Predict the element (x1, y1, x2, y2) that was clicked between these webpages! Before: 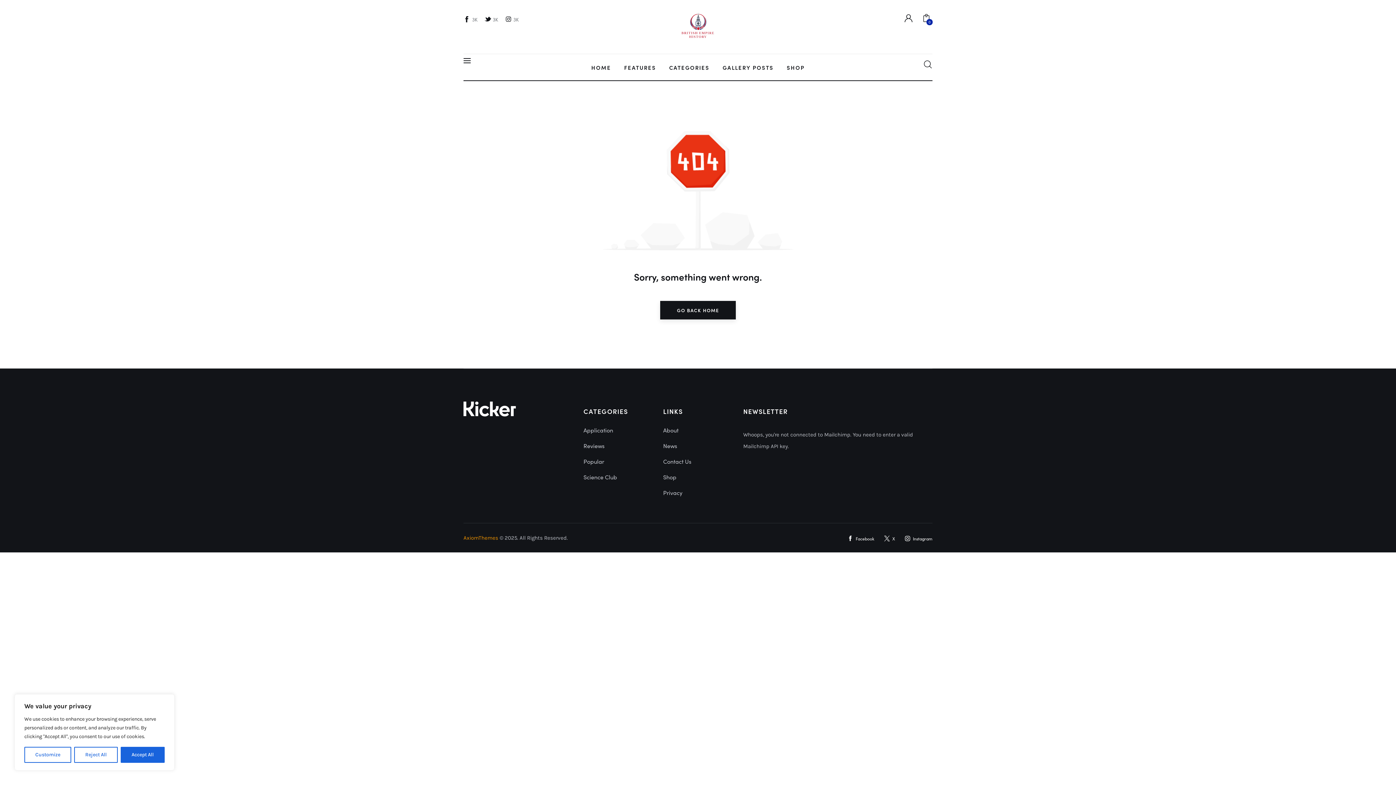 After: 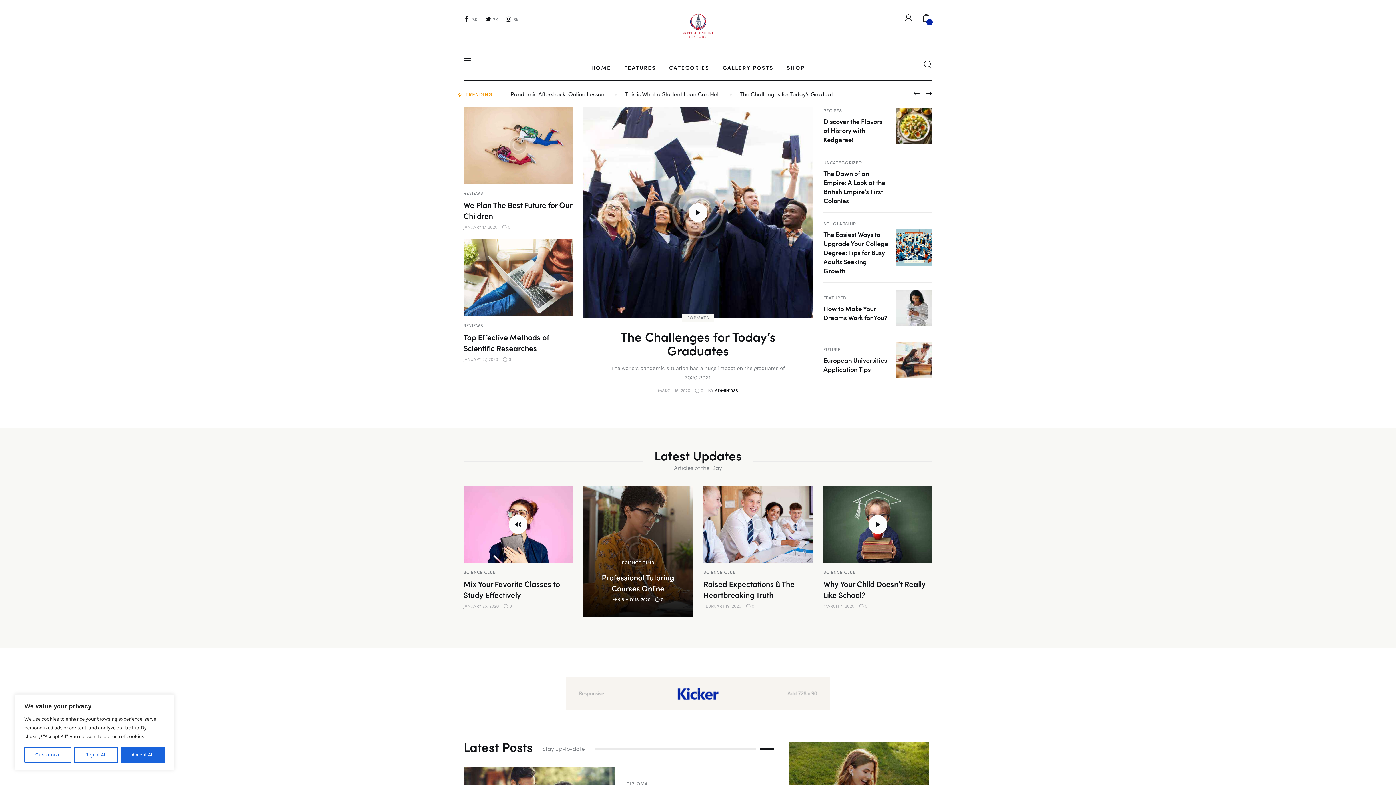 Action: bbox: (660, 300, 735, 319) label: GO BACK HOME